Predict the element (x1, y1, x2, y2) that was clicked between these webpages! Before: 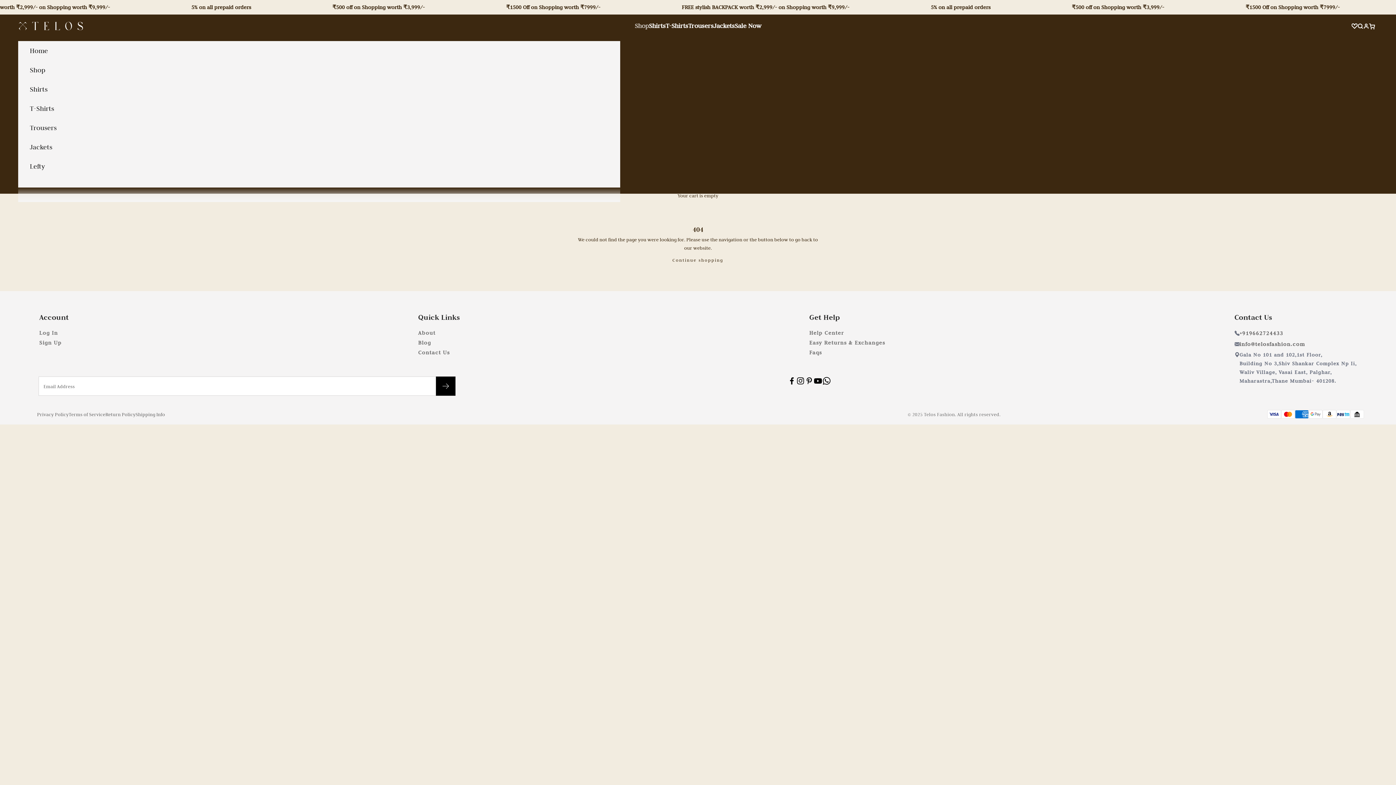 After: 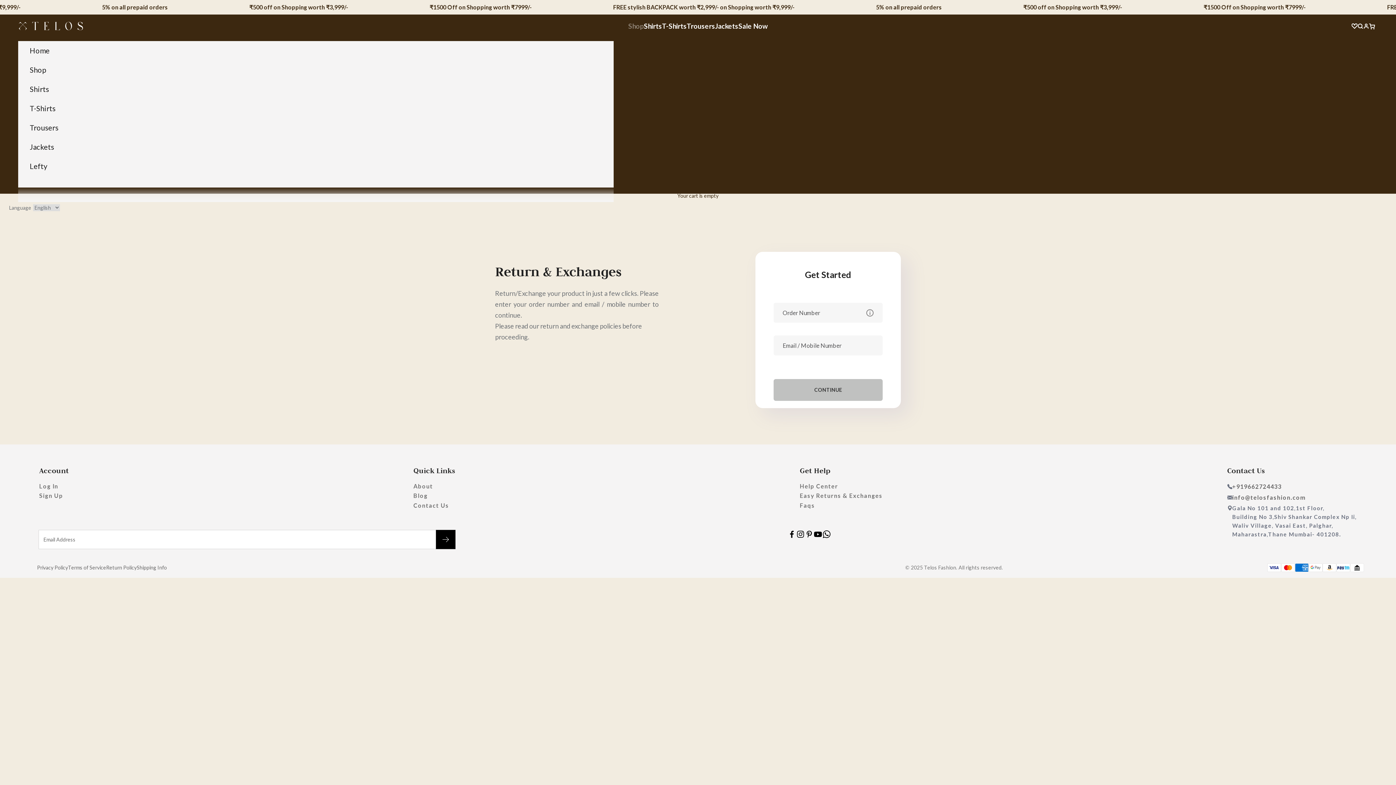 Action: bbox: (809, 339, 885, 346) label: Easy Returns & Exchanges